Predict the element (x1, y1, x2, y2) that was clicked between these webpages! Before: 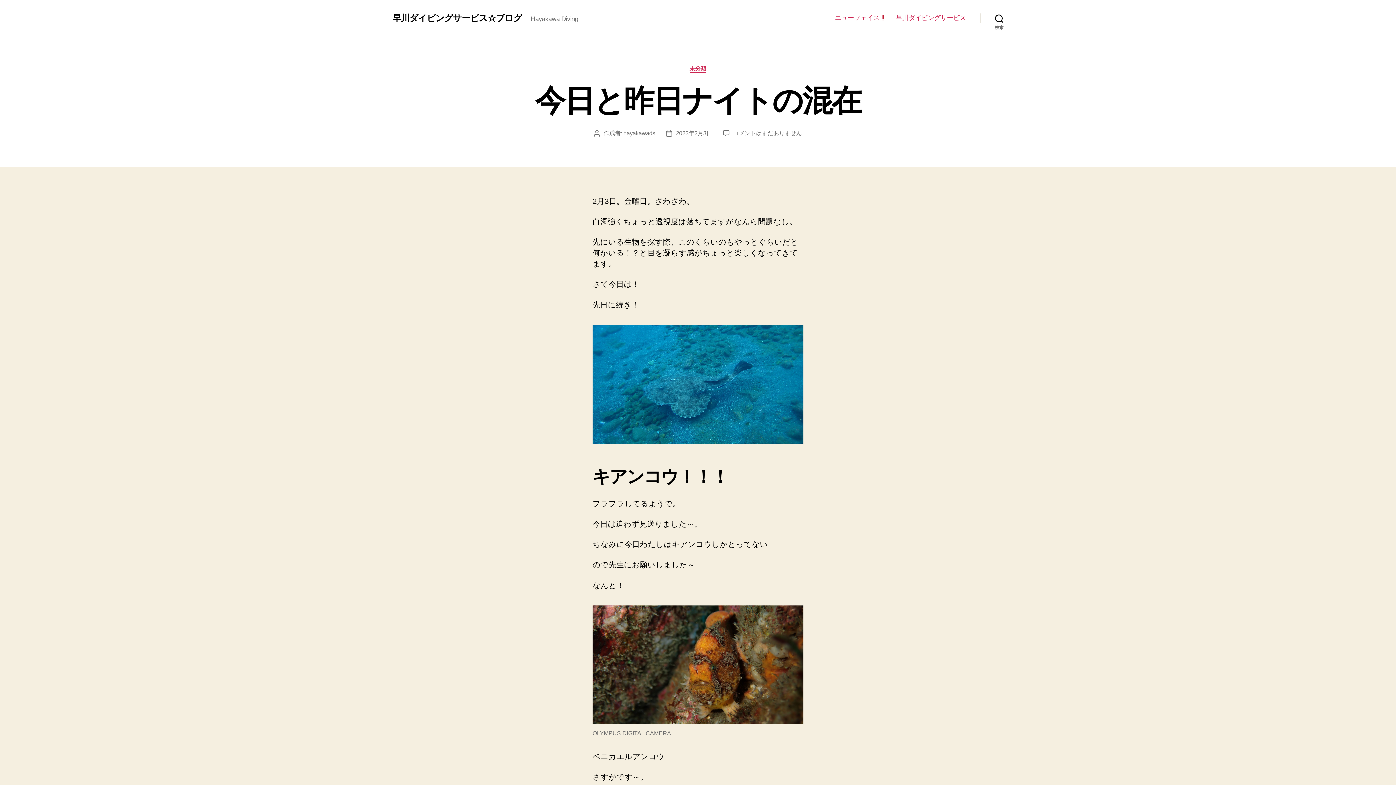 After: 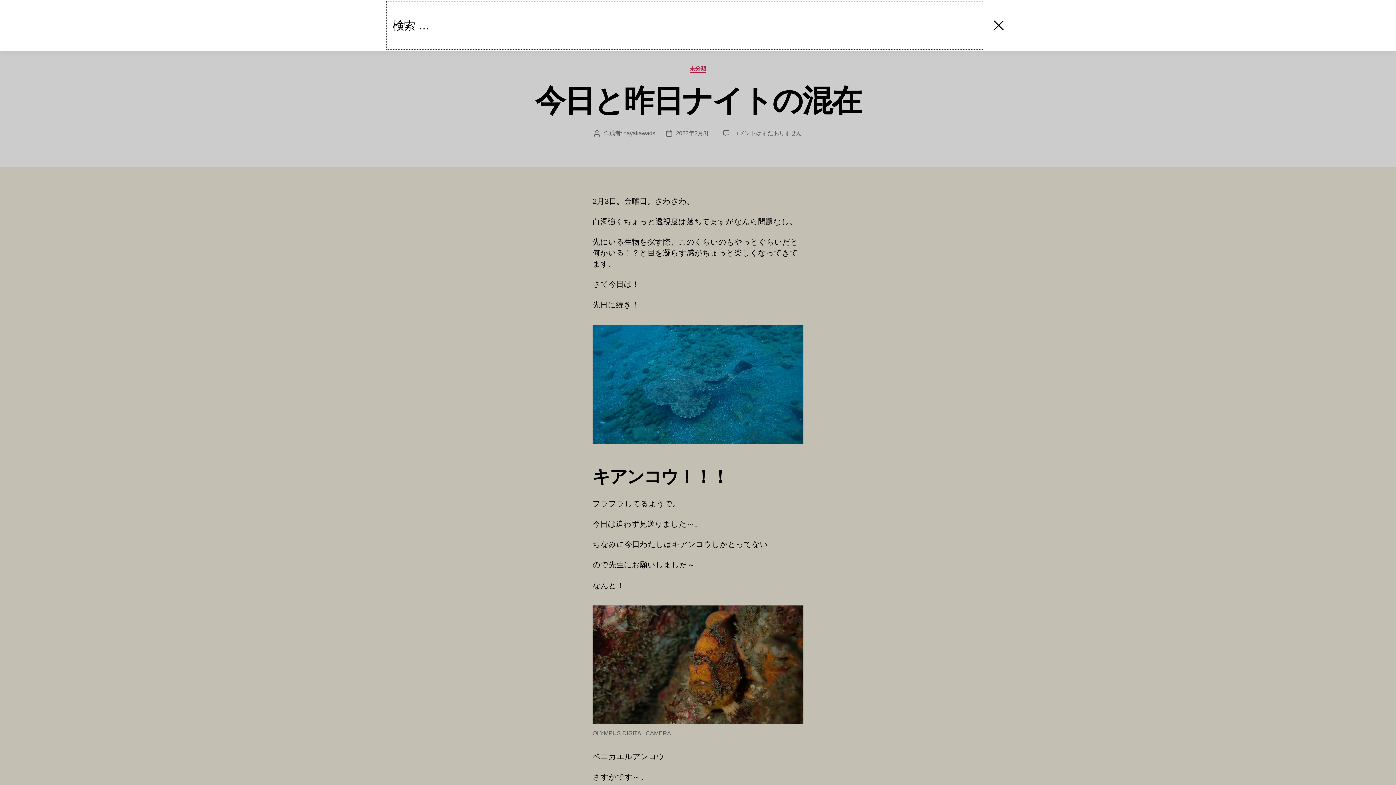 Action: label: 検索 bbox: (980, 10, 1018, 26)